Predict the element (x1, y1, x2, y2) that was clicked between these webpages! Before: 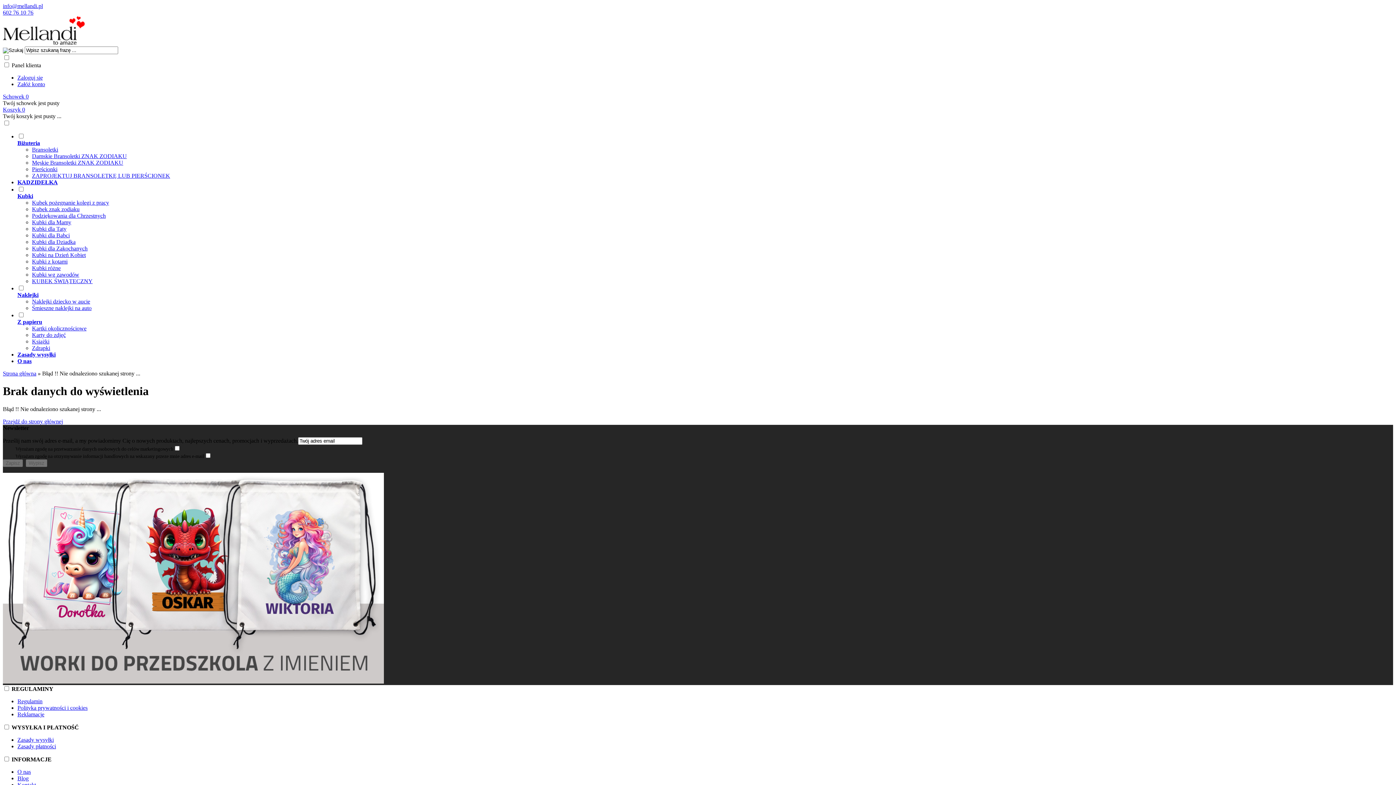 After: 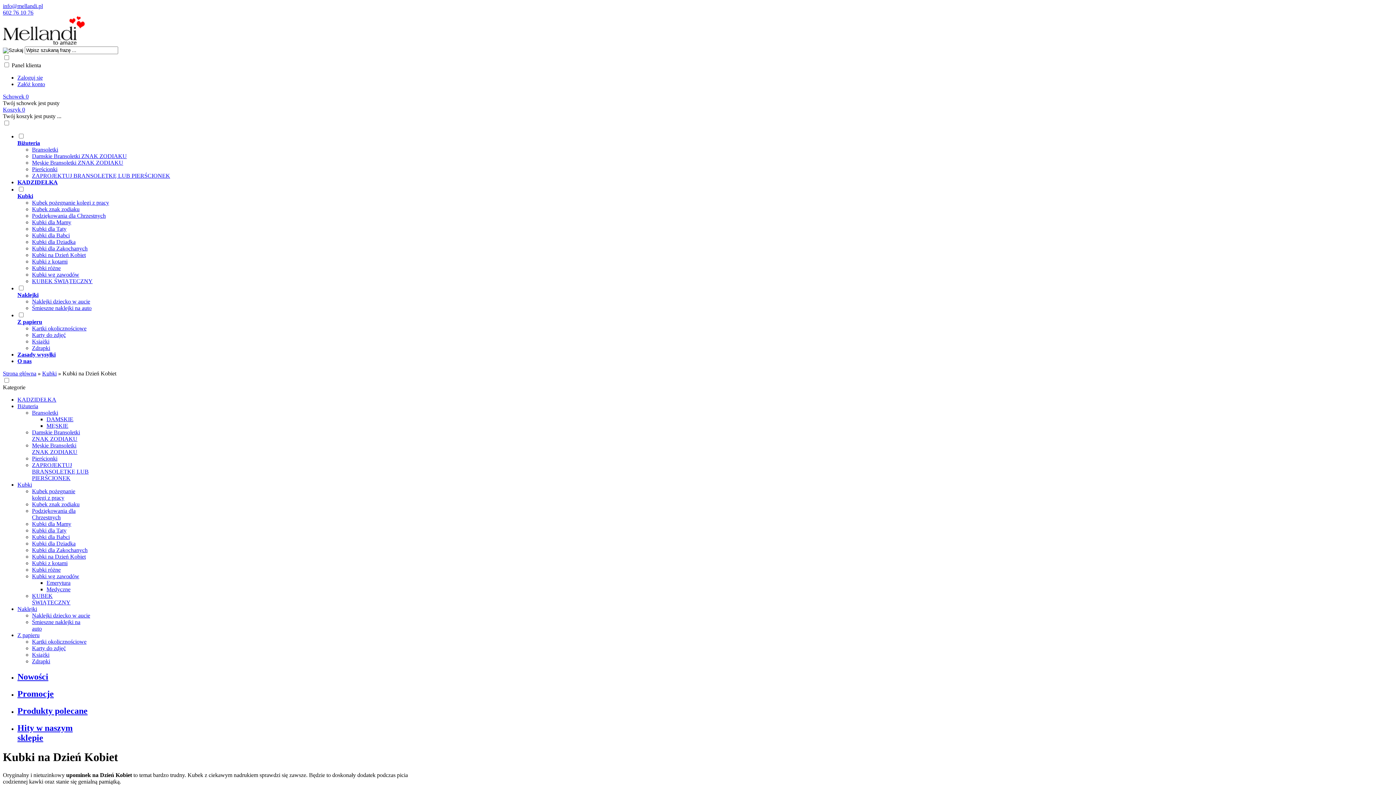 Action: bbox: (32, 252, 85, 258) label: Kubki na Dzień Kobiet